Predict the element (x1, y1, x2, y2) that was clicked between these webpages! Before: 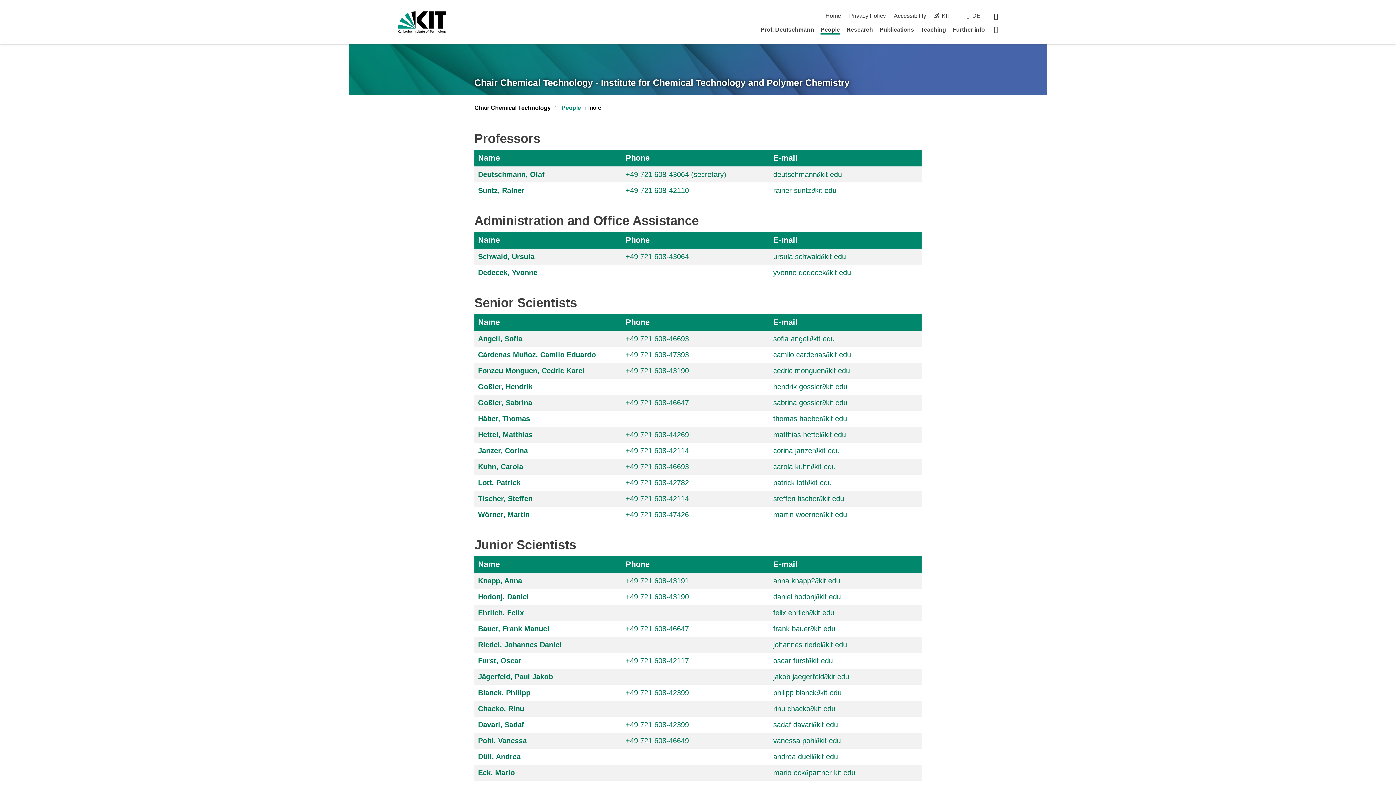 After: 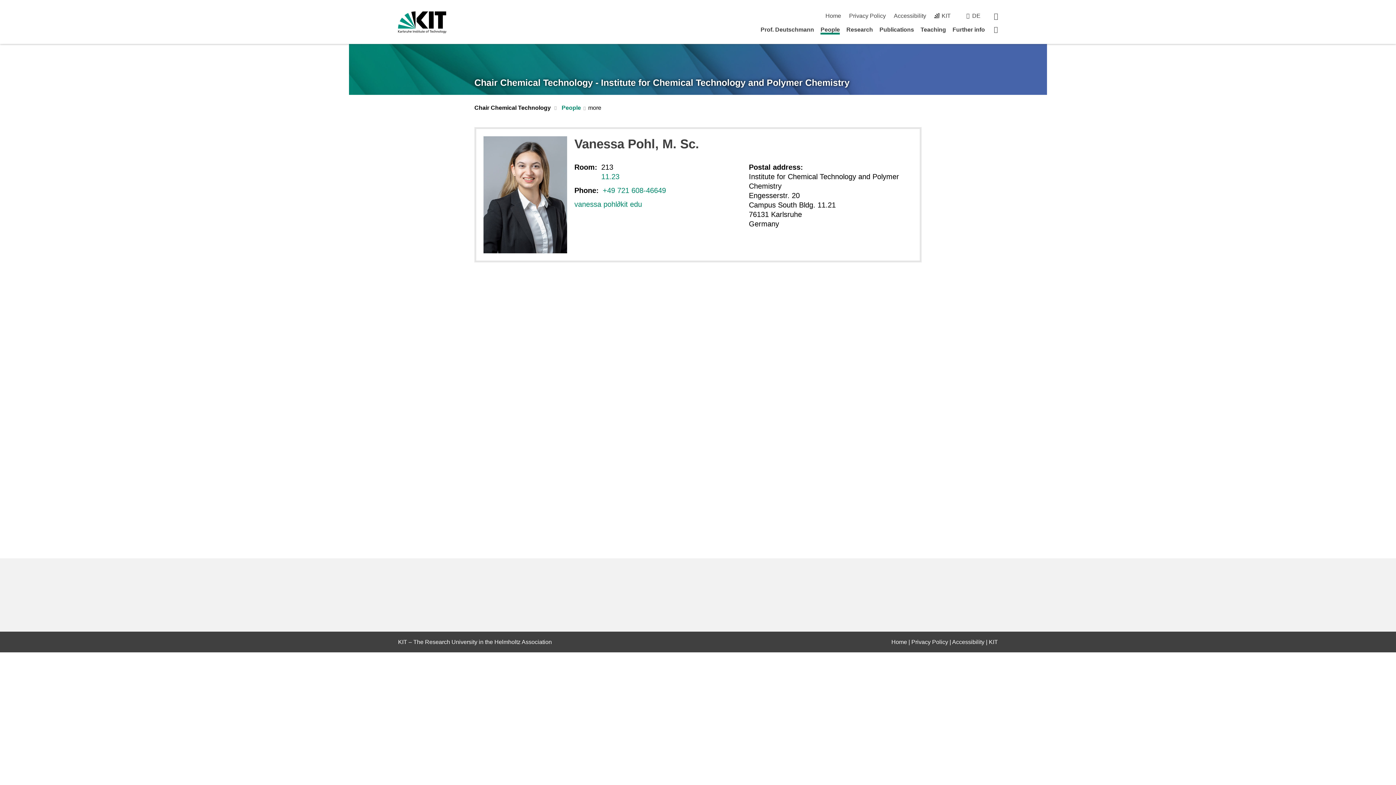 Action: label: Pohl, Vanessa bbox: (478, 737, 526, 745)